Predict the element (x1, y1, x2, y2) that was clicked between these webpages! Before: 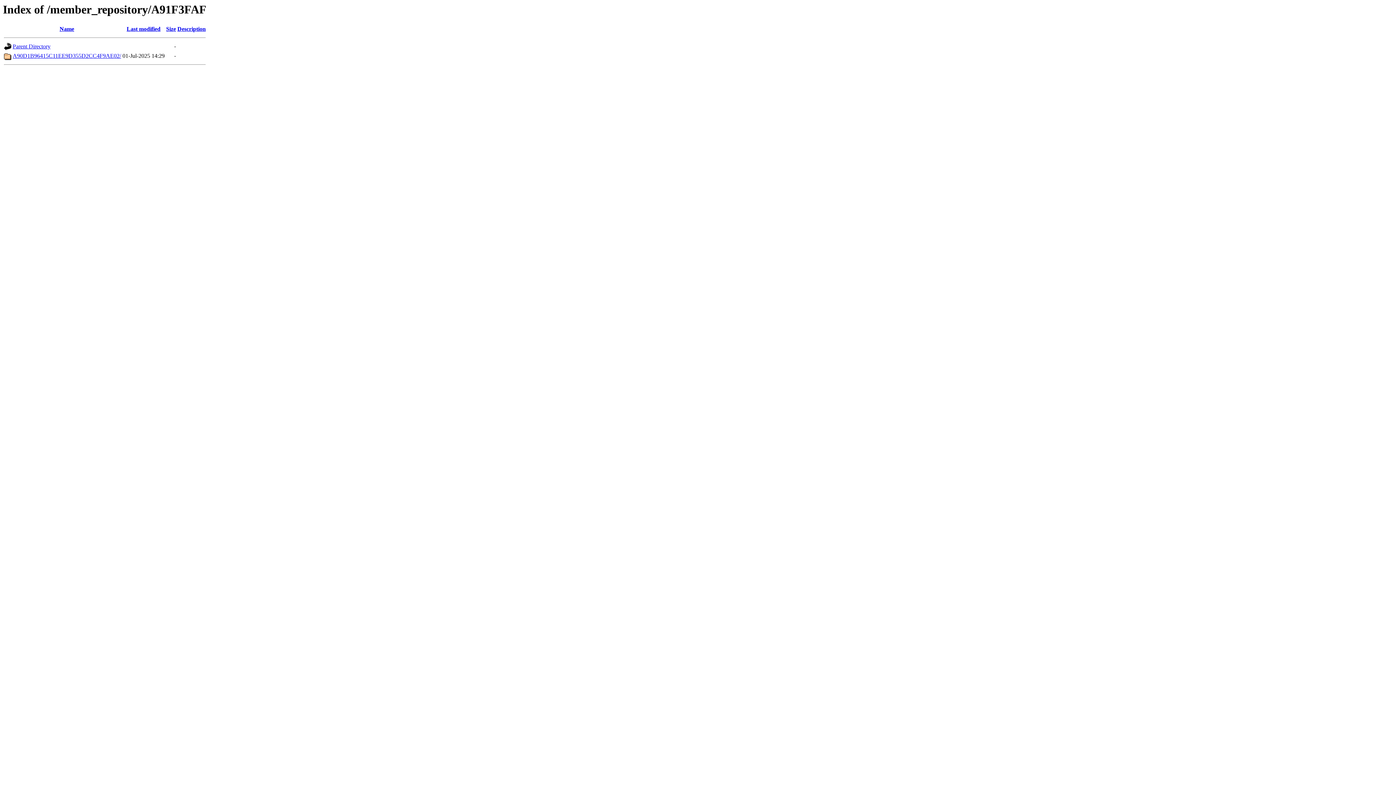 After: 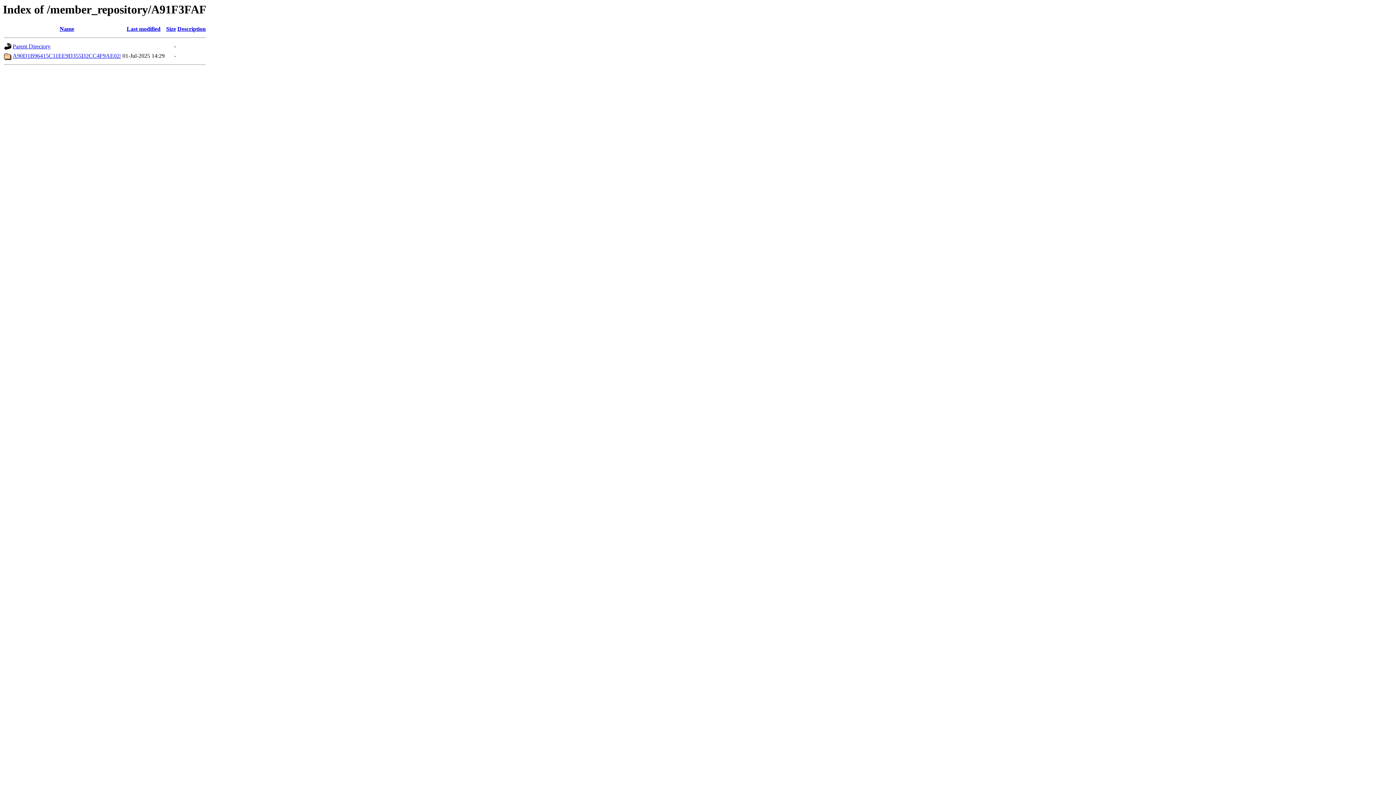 Action: label: Name bbox: (59, 25, 74, 32)